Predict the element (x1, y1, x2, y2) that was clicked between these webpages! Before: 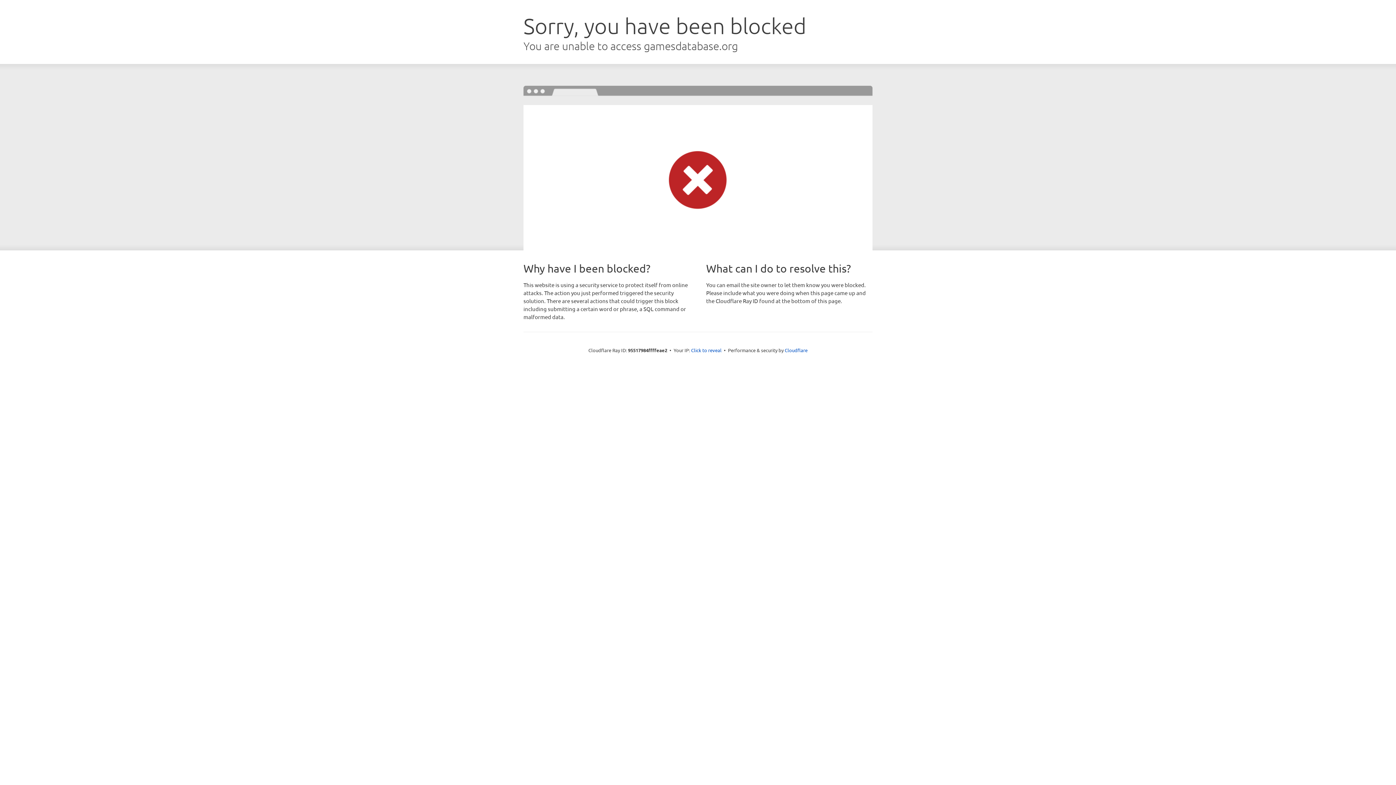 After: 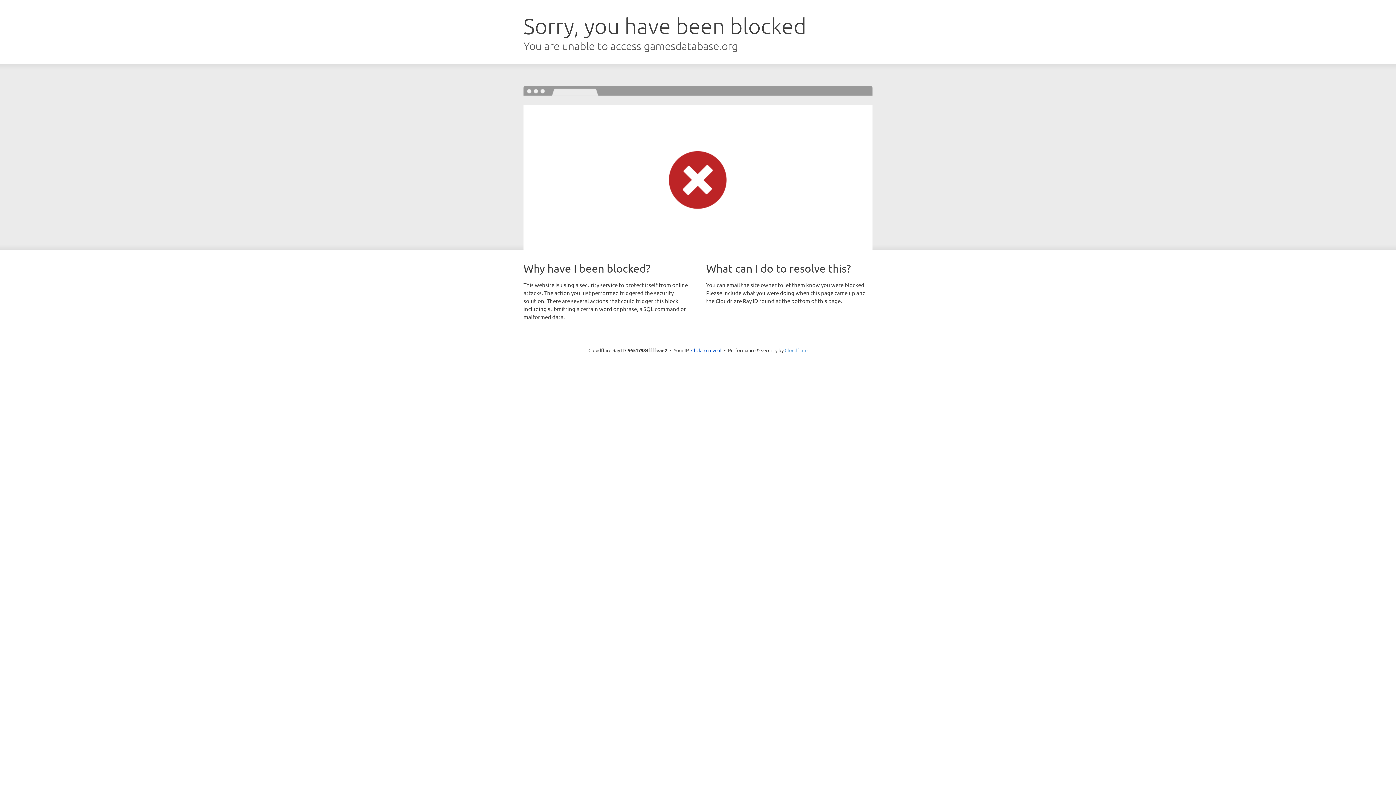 Action: label: Cloudflare bbox: (784, 347, 807, 353)